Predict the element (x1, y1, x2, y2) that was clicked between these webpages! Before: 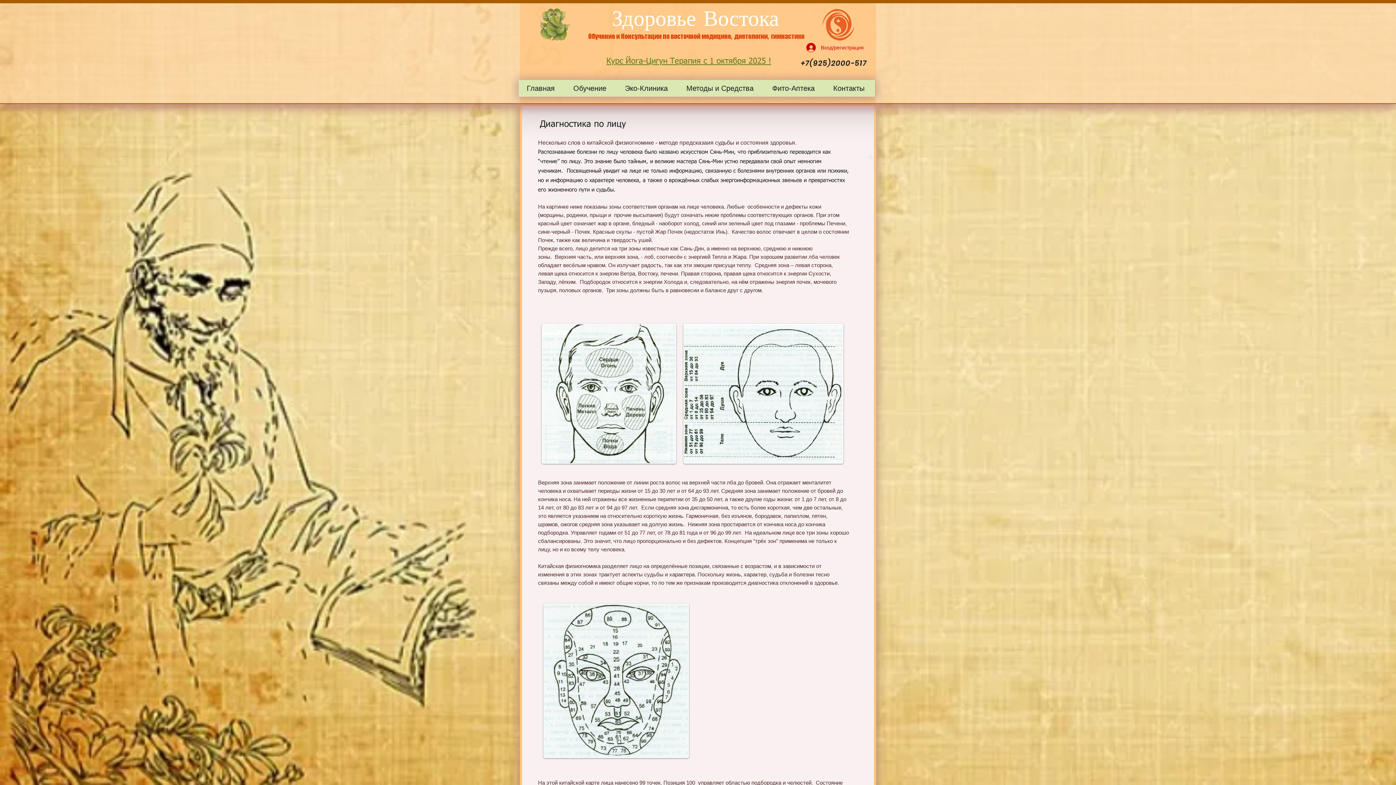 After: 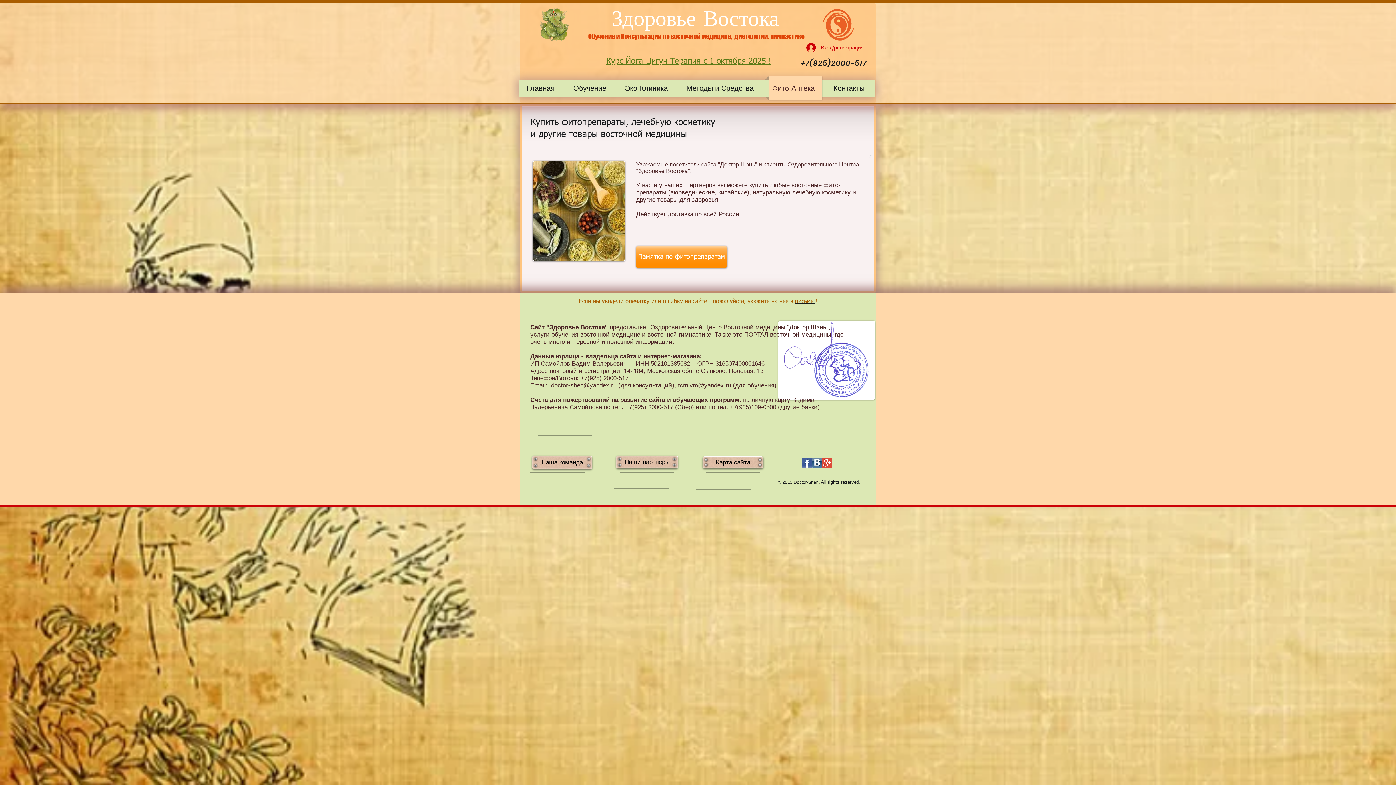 Action: bbox: (765, 76, 825, 100) label: Фито-Аптека